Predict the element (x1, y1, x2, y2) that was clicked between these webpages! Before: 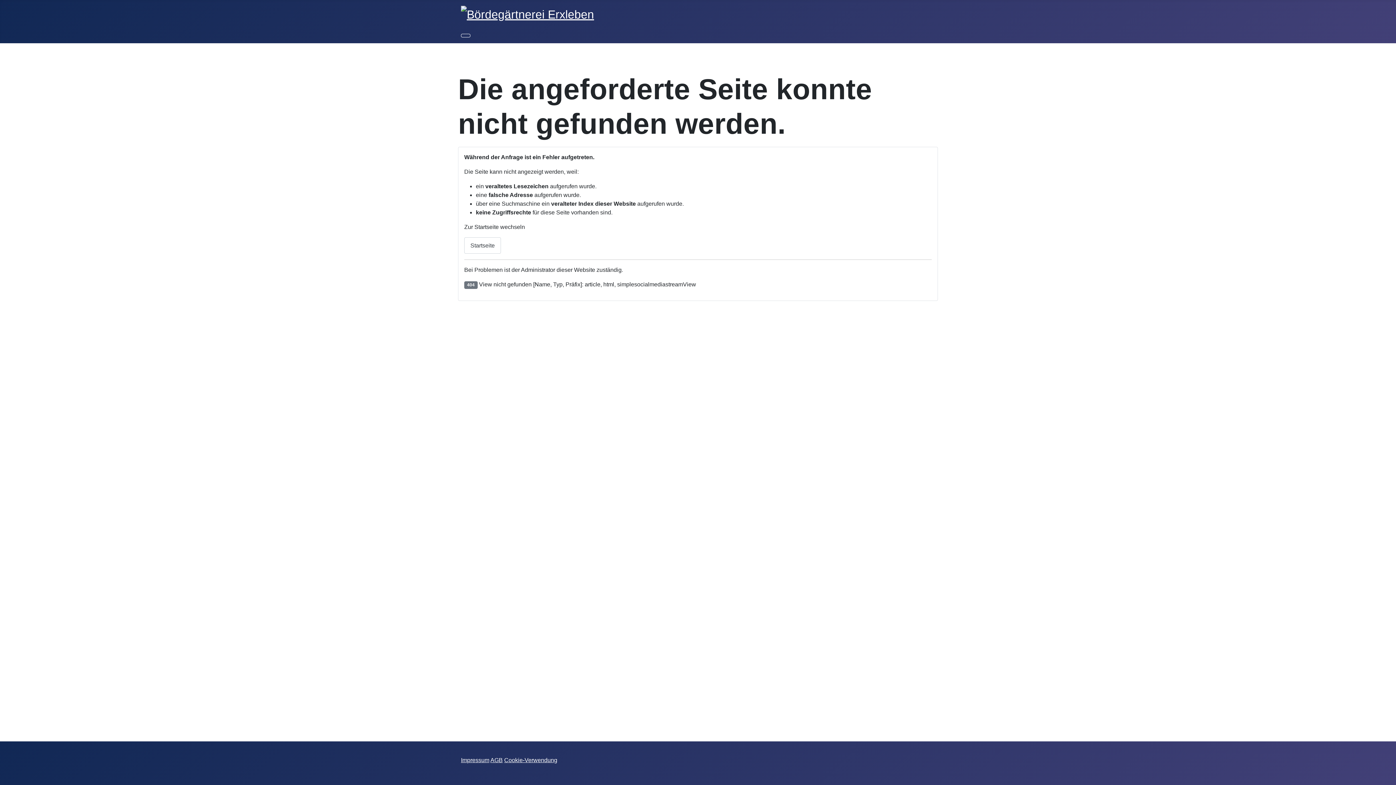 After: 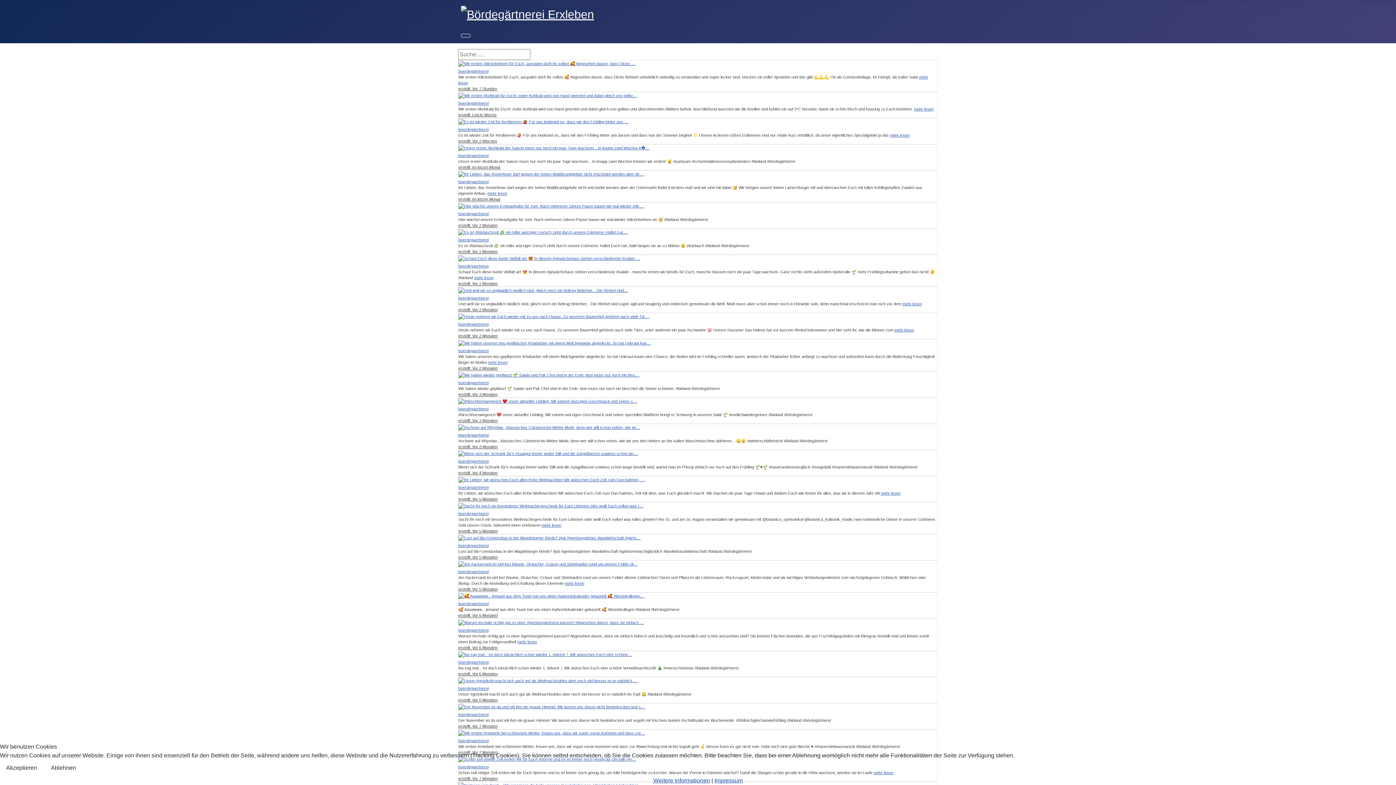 Action: bbox: (504, 757, 557, 763) label: Cookie-Verwendung